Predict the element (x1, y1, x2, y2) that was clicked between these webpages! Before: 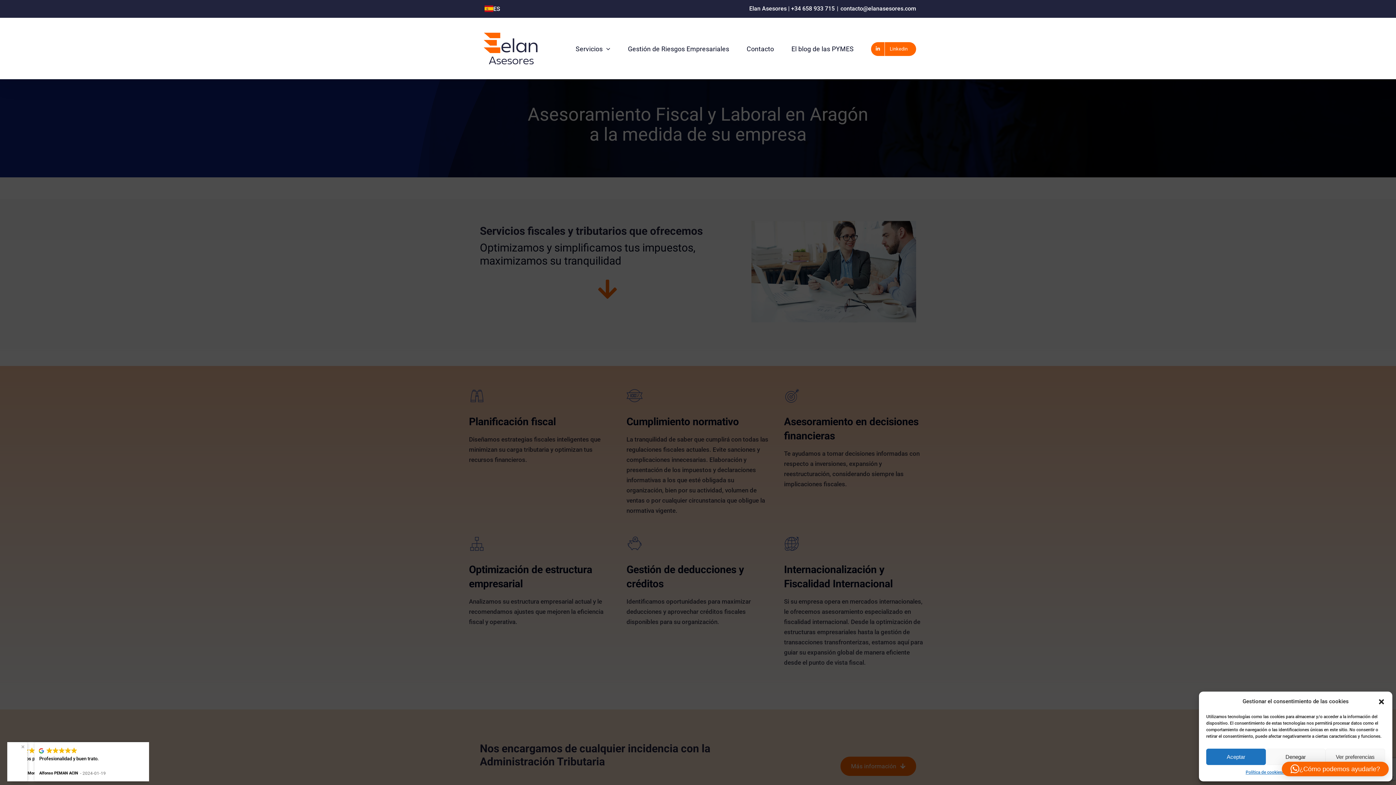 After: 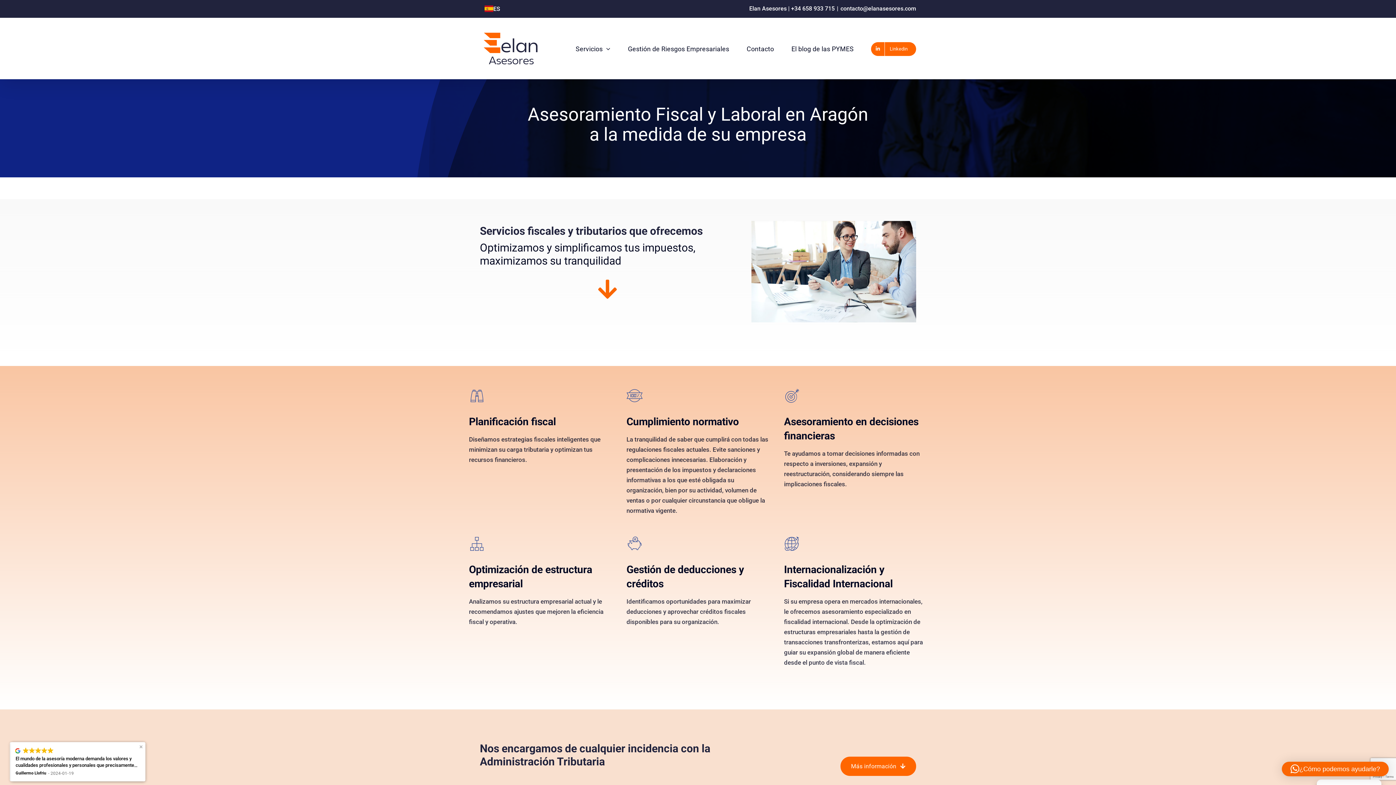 Action: bbox: (1266, 749, 1325, 765) label: Denegar